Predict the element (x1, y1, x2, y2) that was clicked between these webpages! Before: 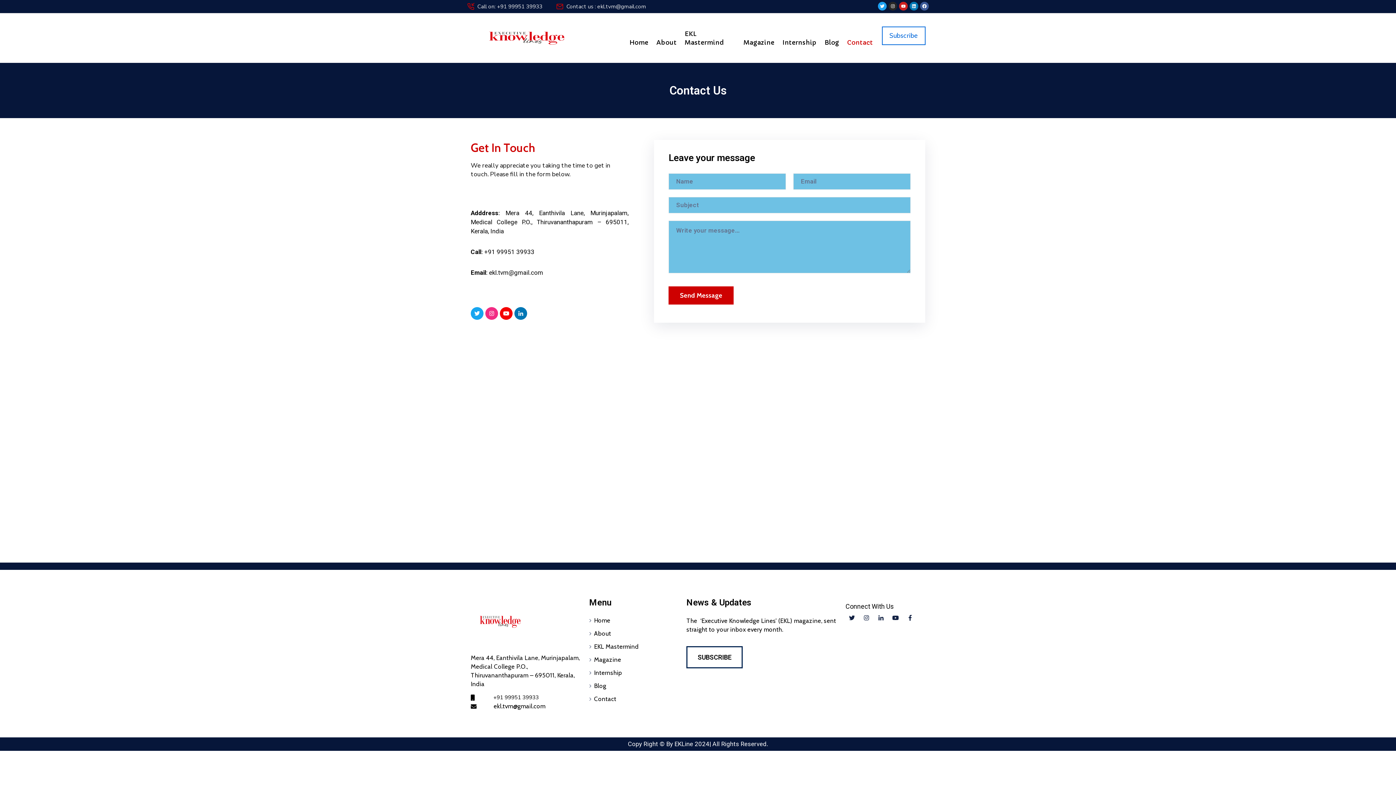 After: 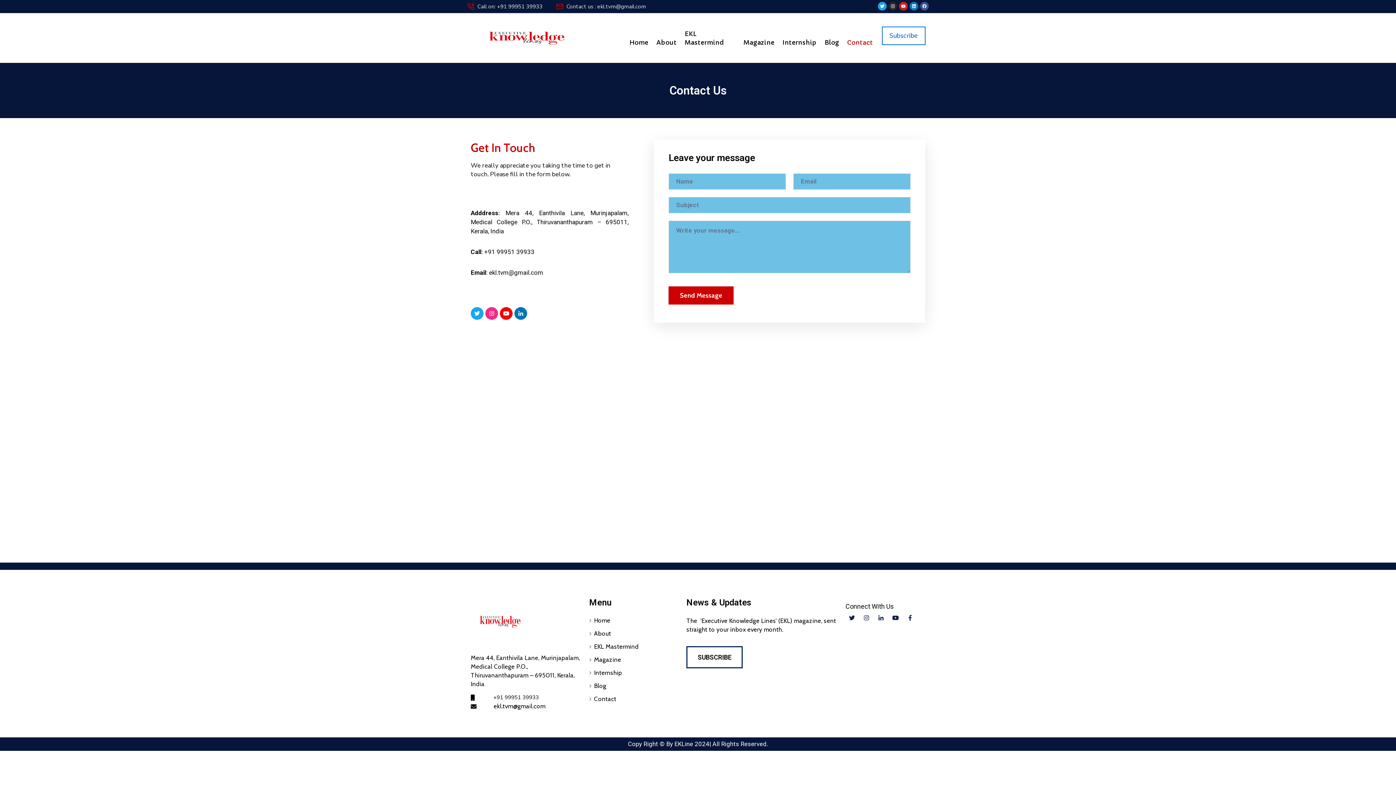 Action: bbox: (920, 1, 929, 10) label: Facebook